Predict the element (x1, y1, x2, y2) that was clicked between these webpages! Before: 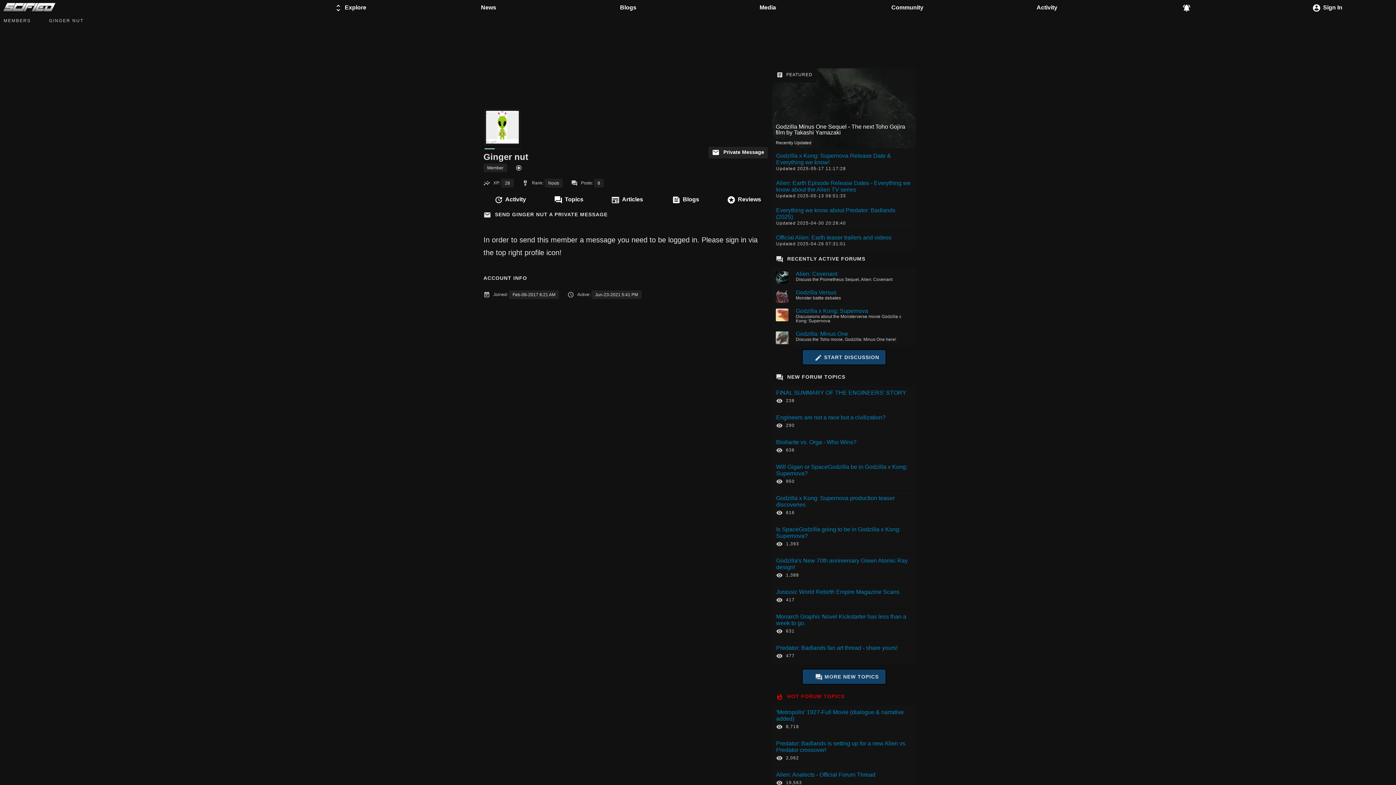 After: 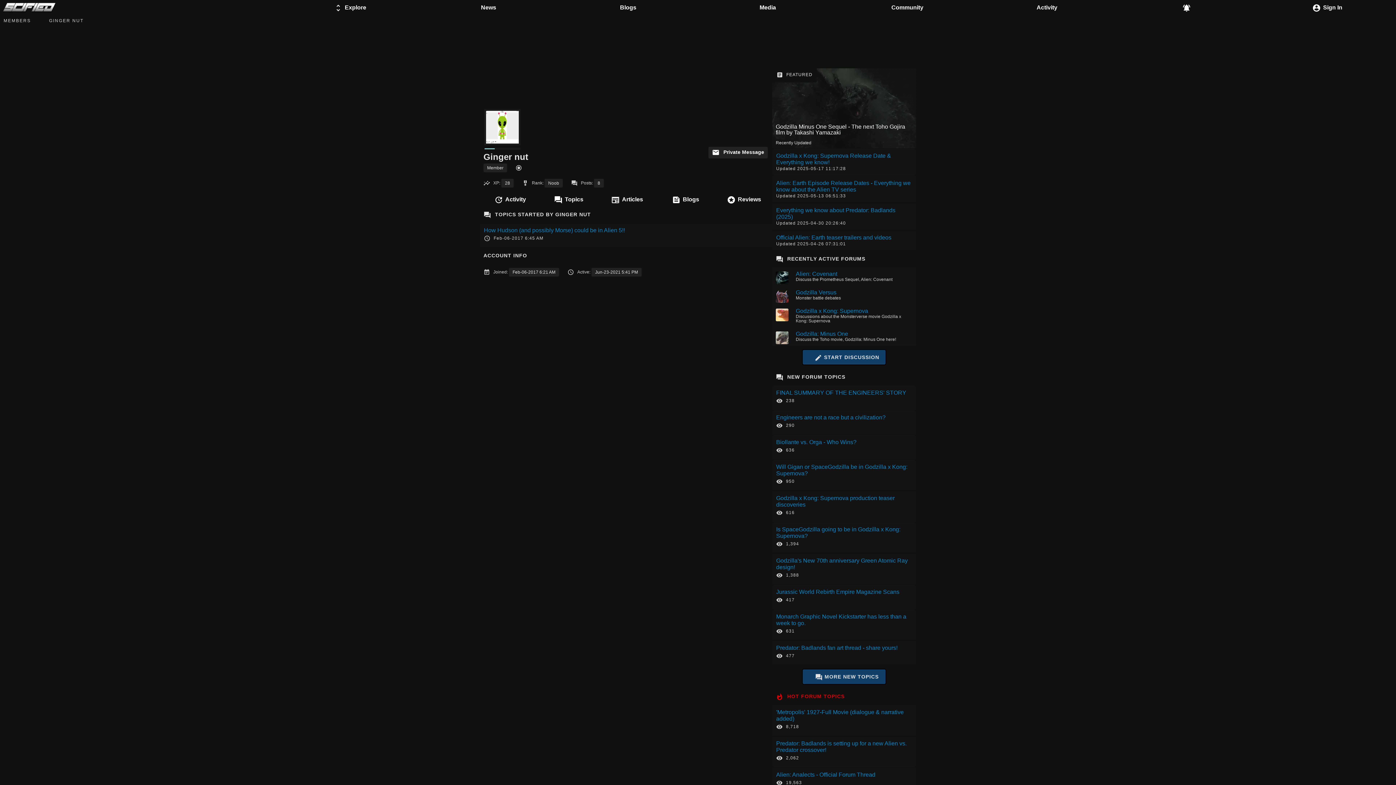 Action: label: Topics bbox: (538, 192, 596, 209)